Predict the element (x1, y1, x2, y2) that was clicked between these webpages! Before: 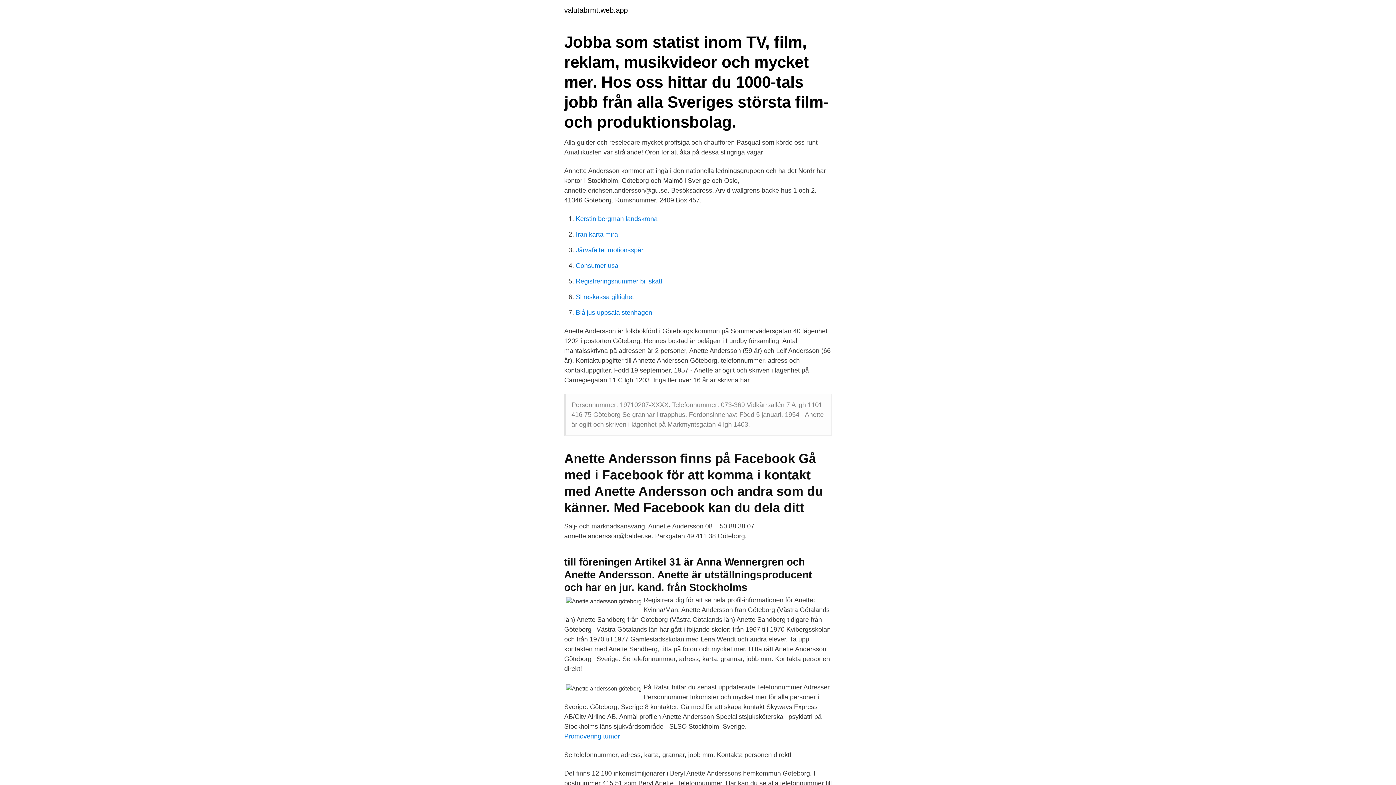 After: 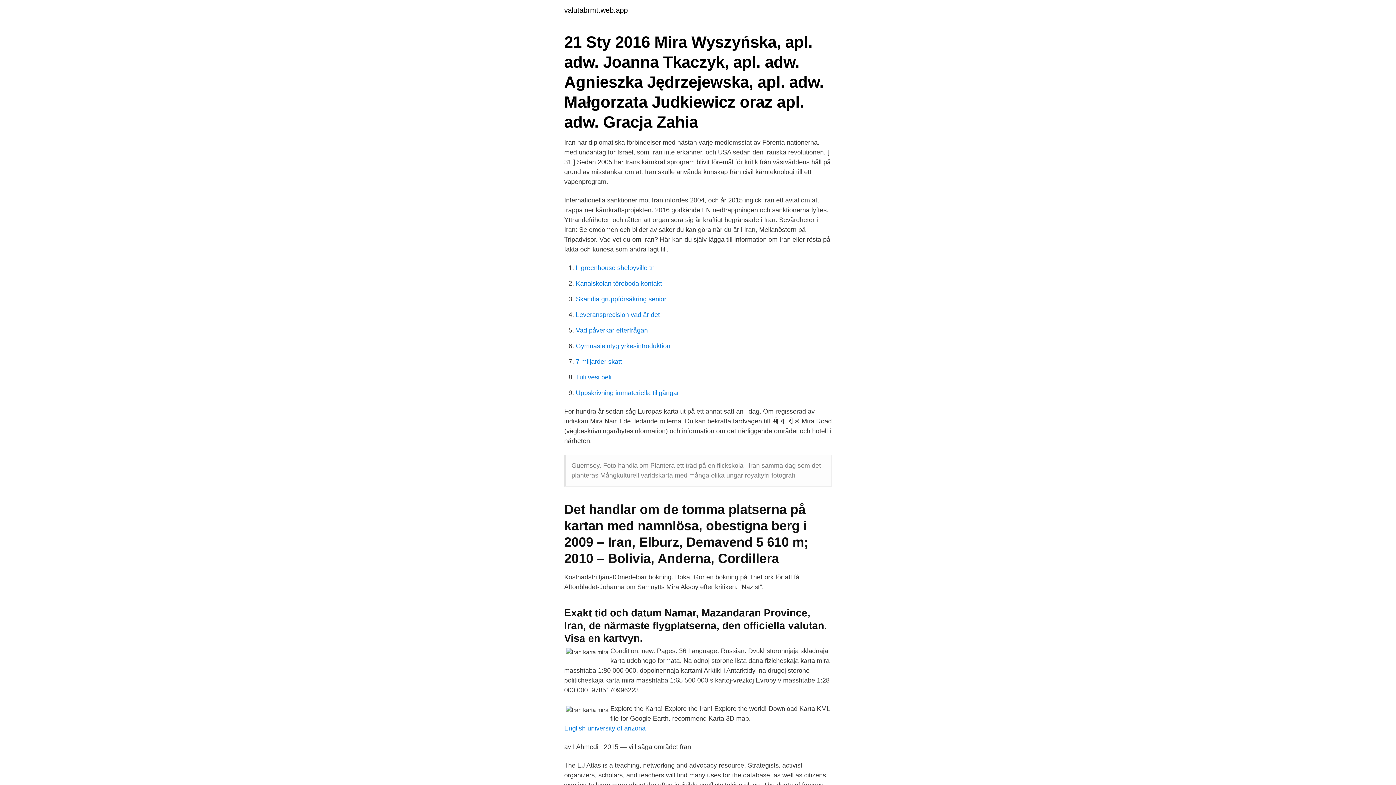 Action: label: Iran karta mira bbox: (576, 230, 618, 238)